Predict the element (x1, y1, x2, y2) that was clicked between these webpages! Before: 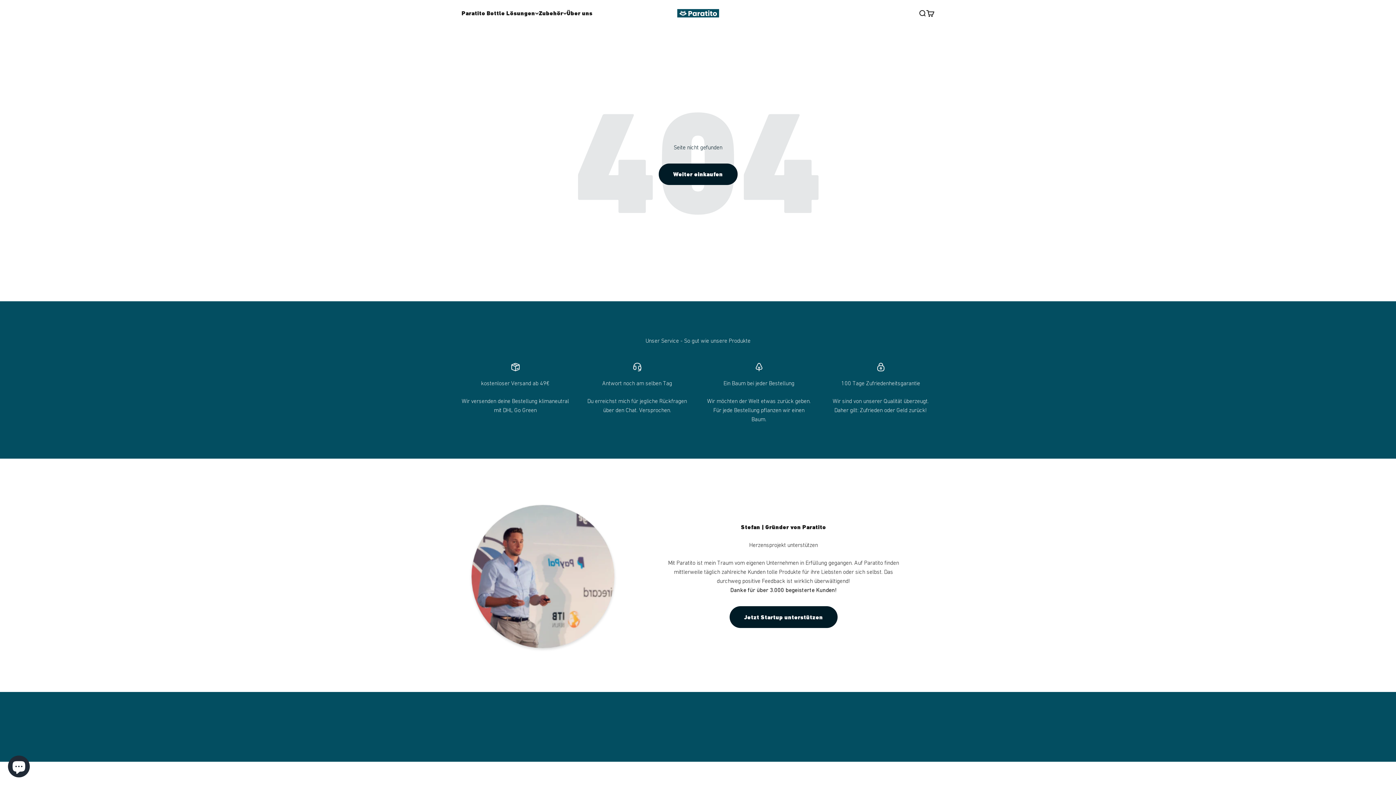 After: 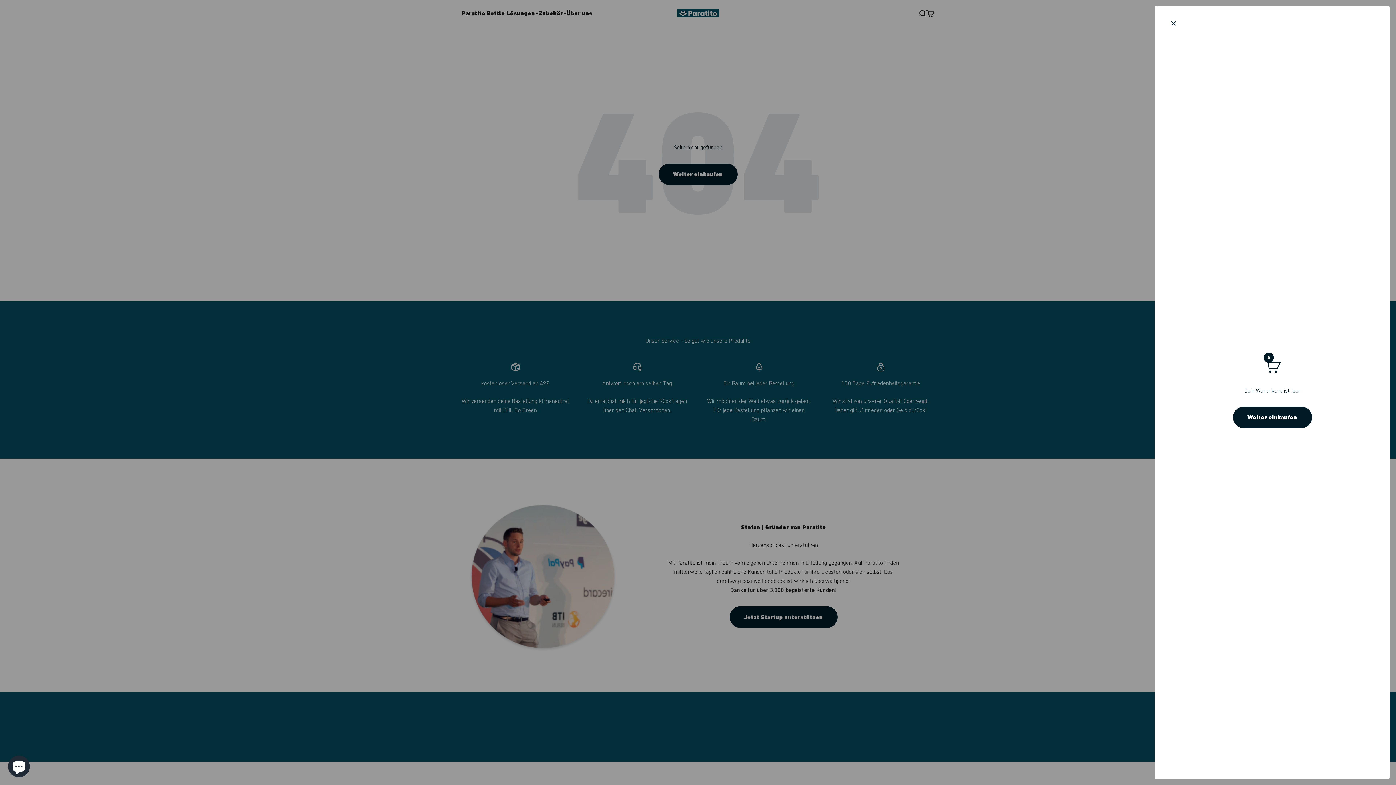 Action: label: Warenkorb
0 Artikel
0 bbox: (926, 9, 934, 17)